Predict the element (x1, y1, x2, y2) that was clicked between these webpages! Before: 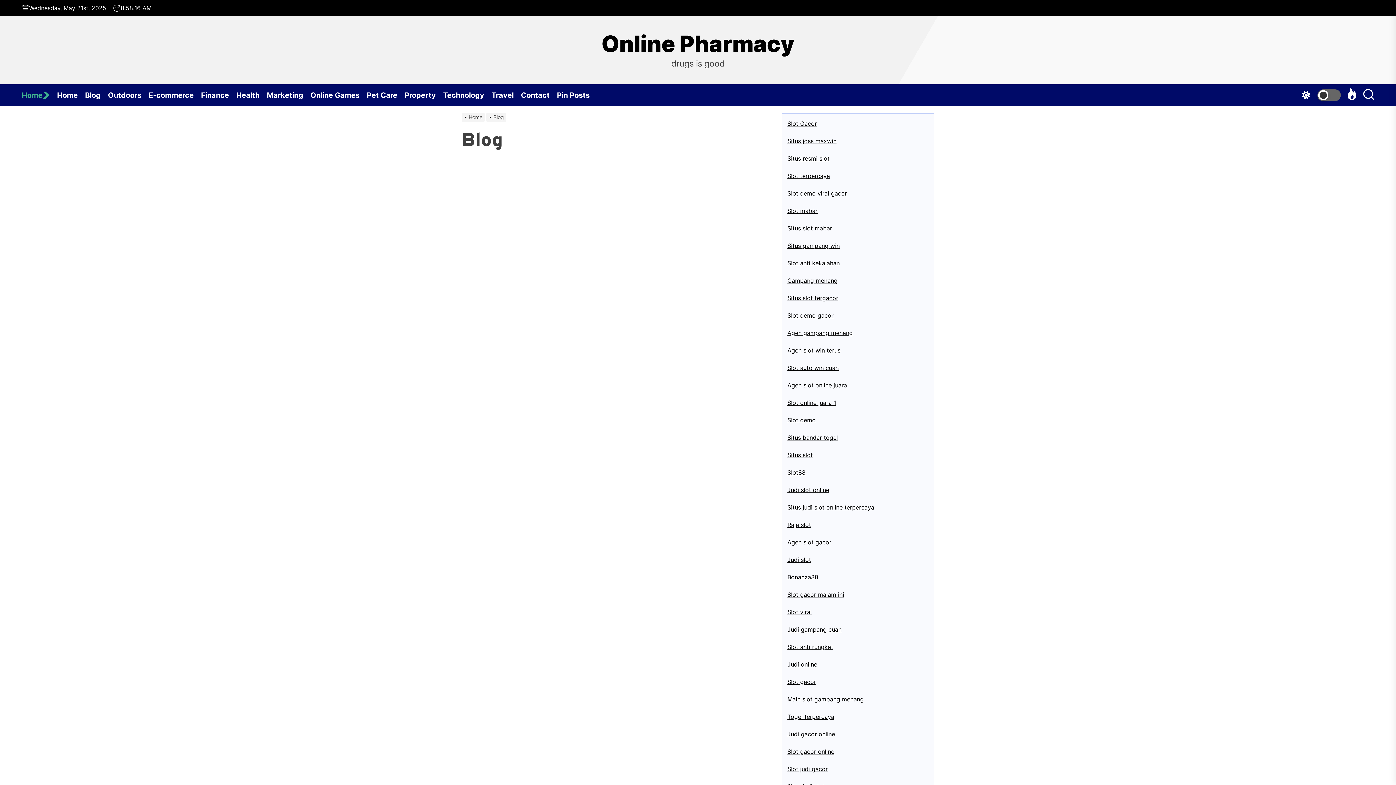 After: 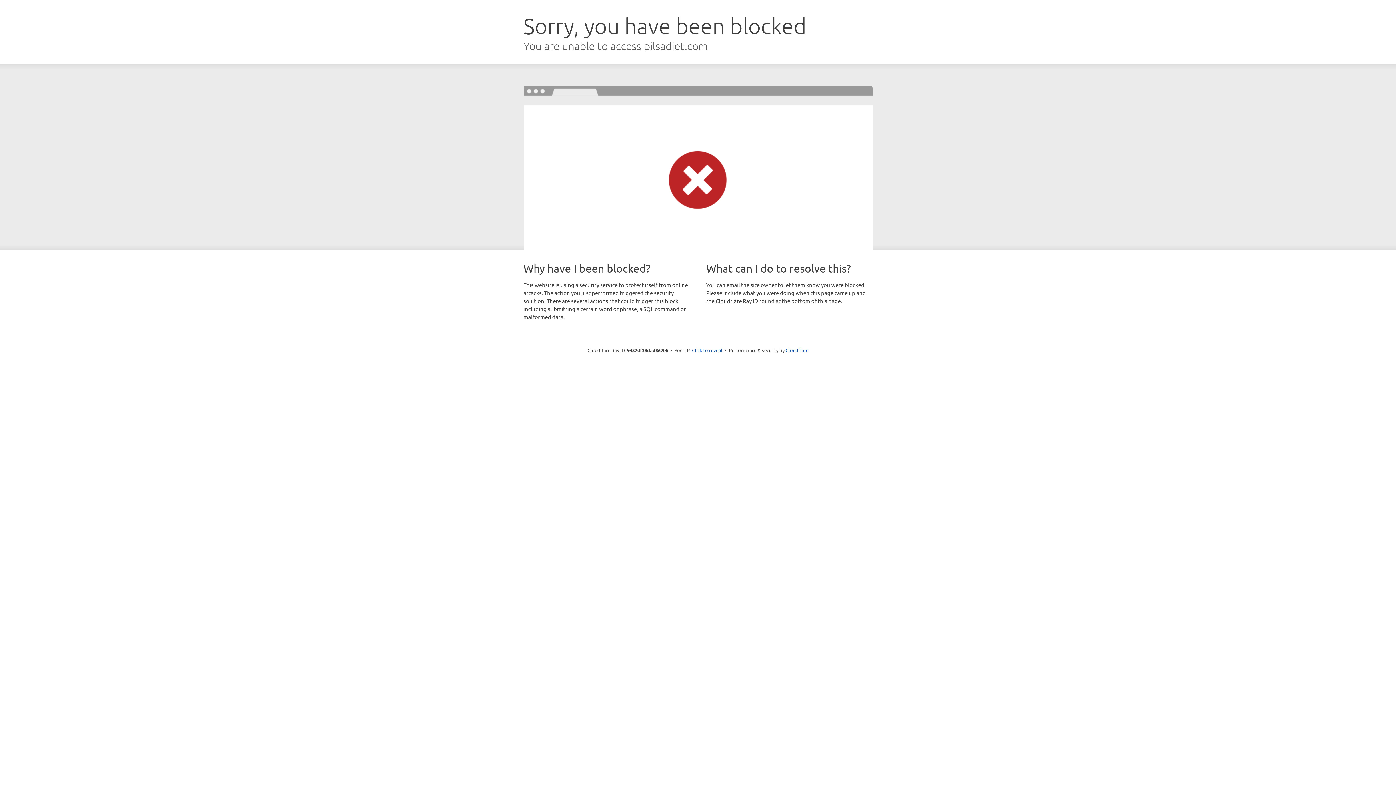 Action: bbox: (787, 329, 853, 336) label: Agen gampang menang